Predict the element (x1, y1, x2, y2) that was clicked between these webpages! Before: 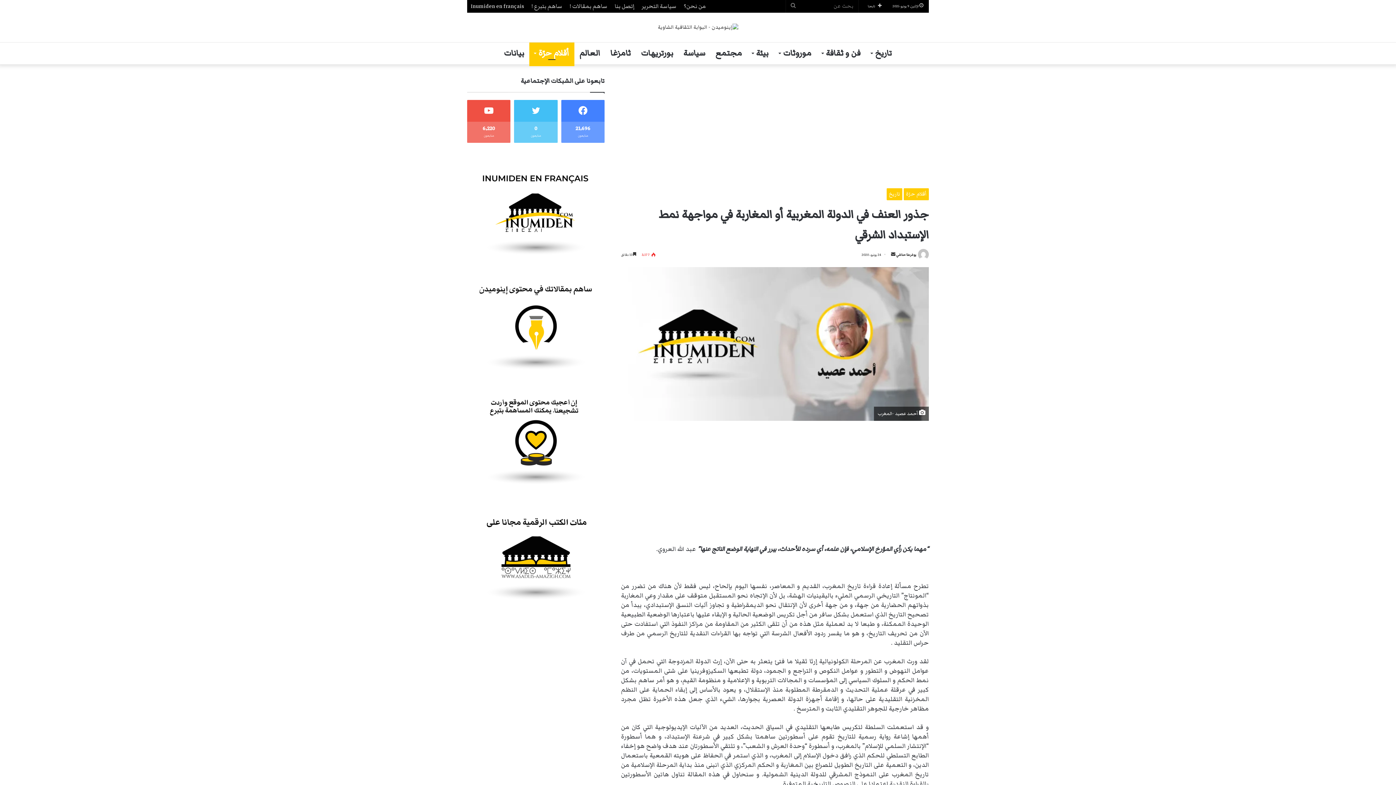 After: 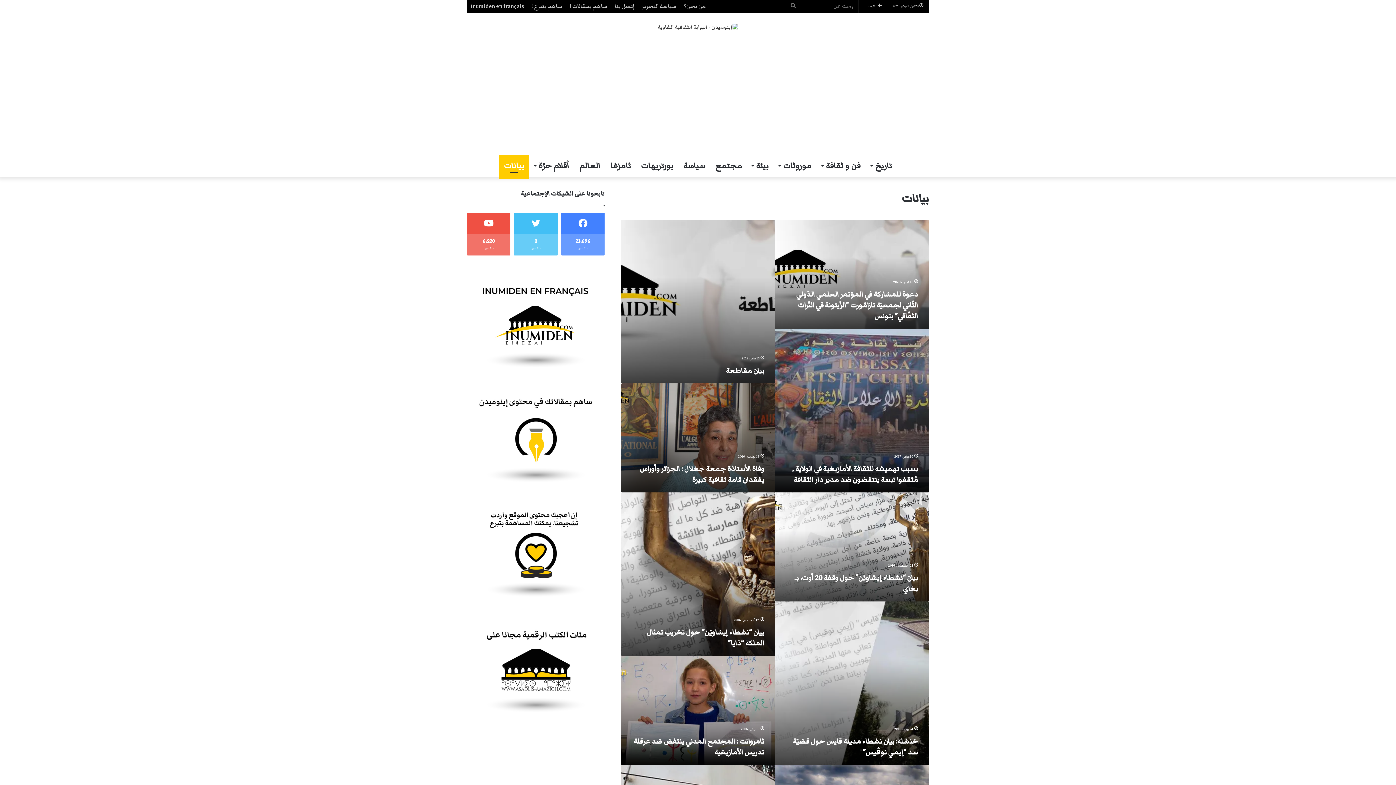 Action: label: بيانات bbox: (498, 42, 529, 64)